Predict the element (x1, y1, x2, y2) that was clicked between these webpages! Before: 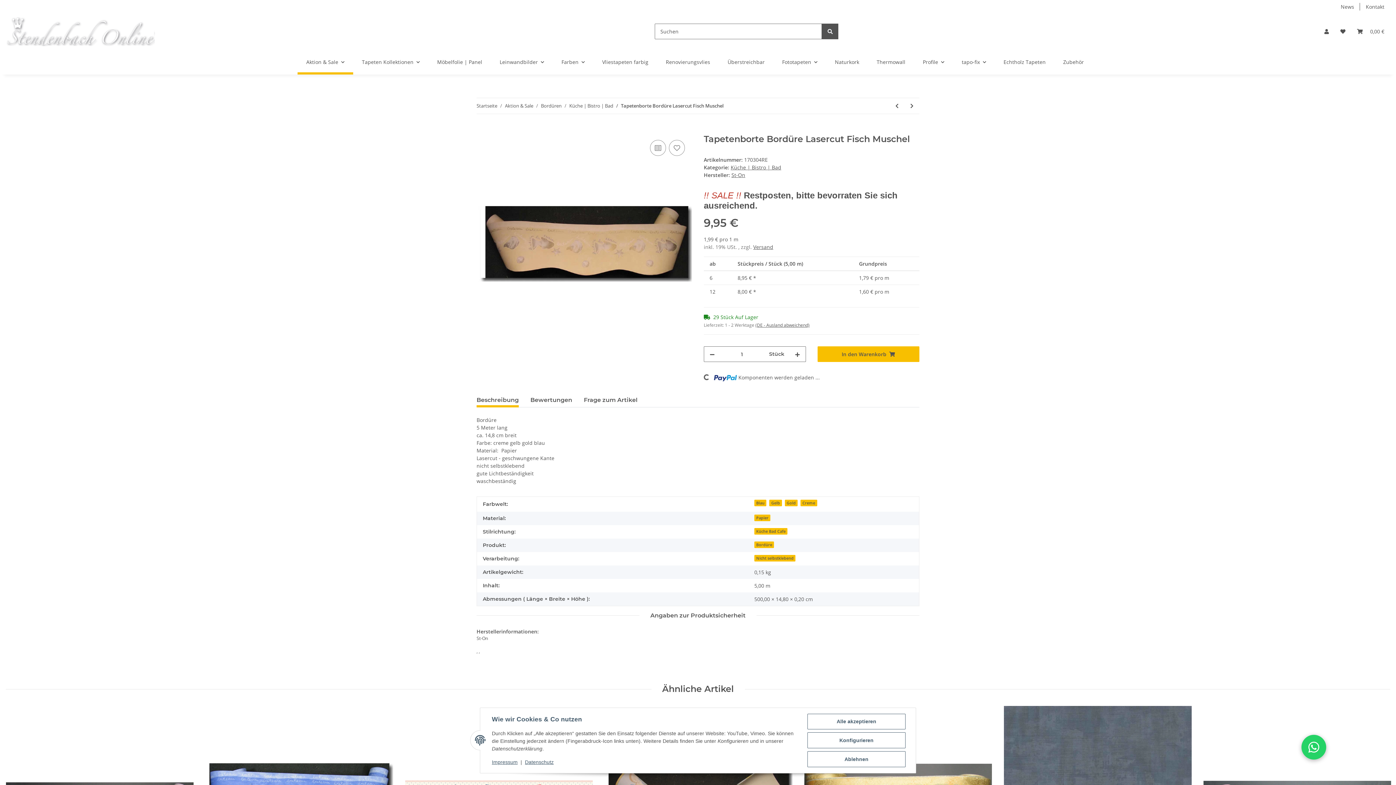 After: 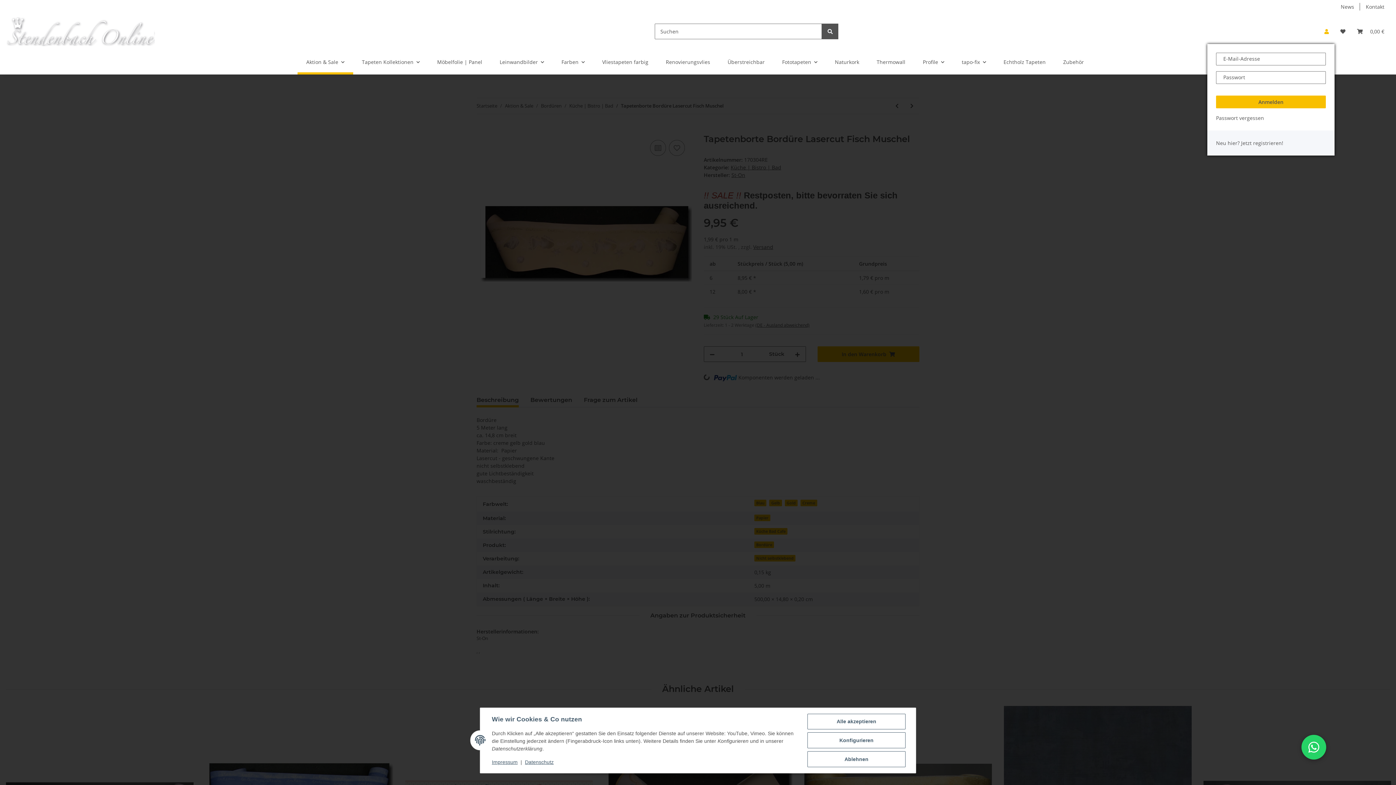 Action: bbox: (1318, 18, 1334, 44) label: Mein Konto